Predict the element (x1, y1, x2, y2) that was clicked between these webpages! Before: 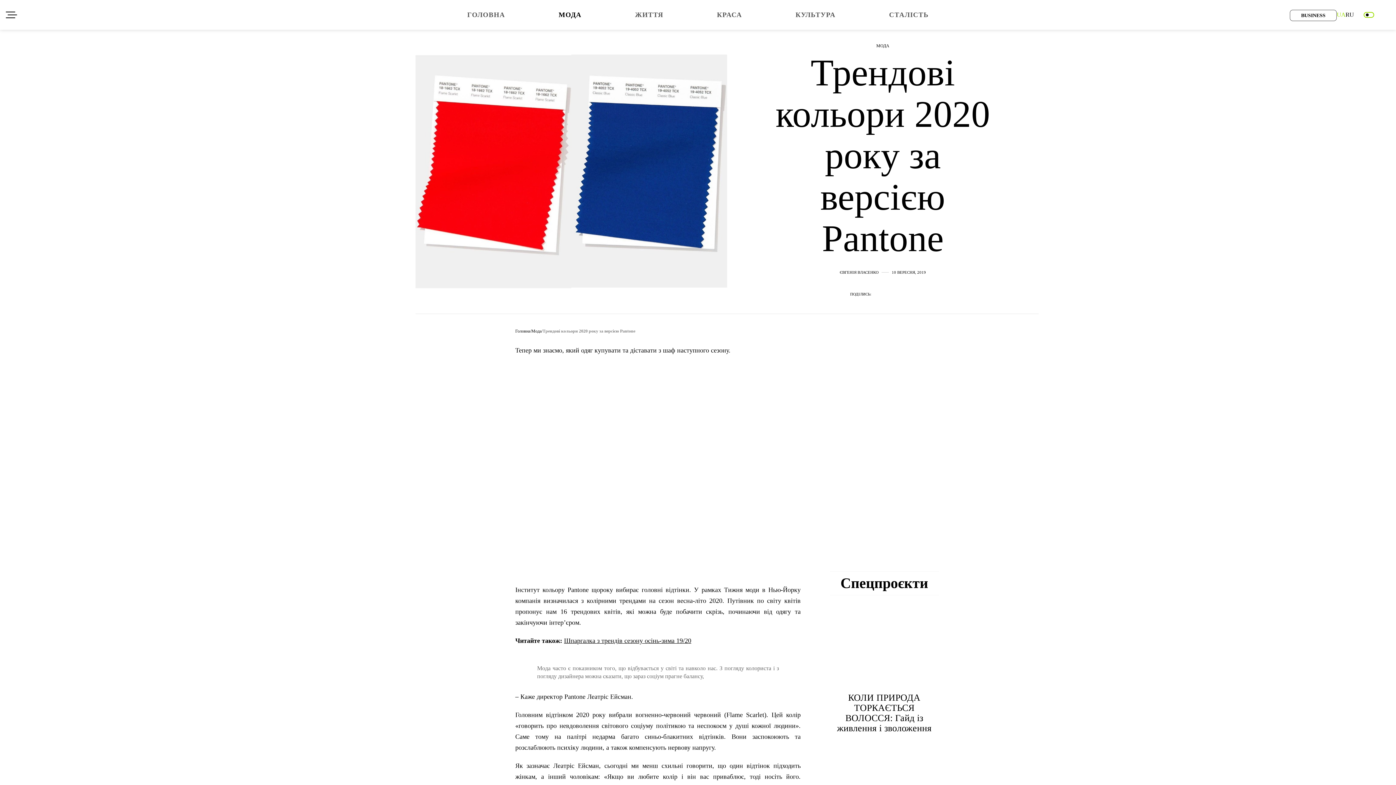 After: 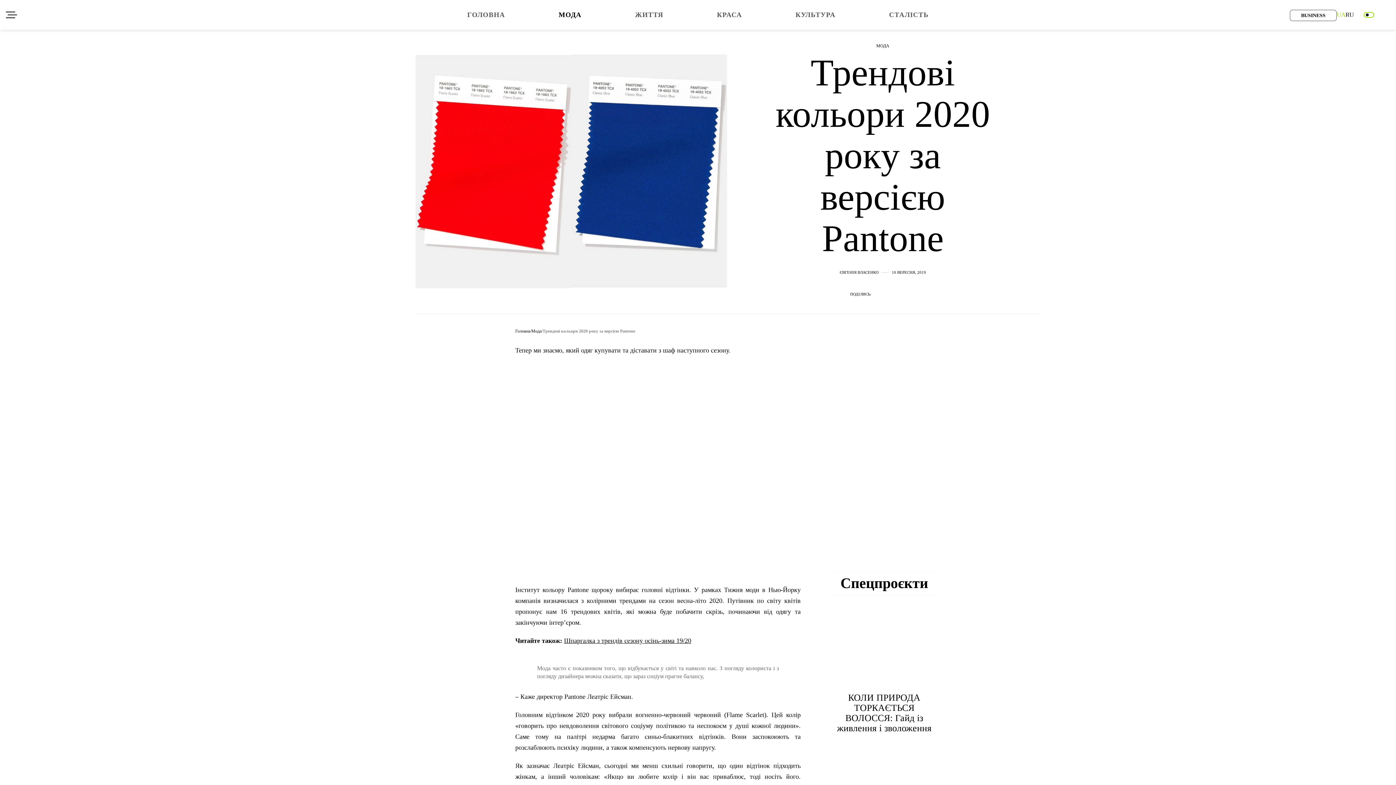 Action: bbox: (875, 289, 885, 299)